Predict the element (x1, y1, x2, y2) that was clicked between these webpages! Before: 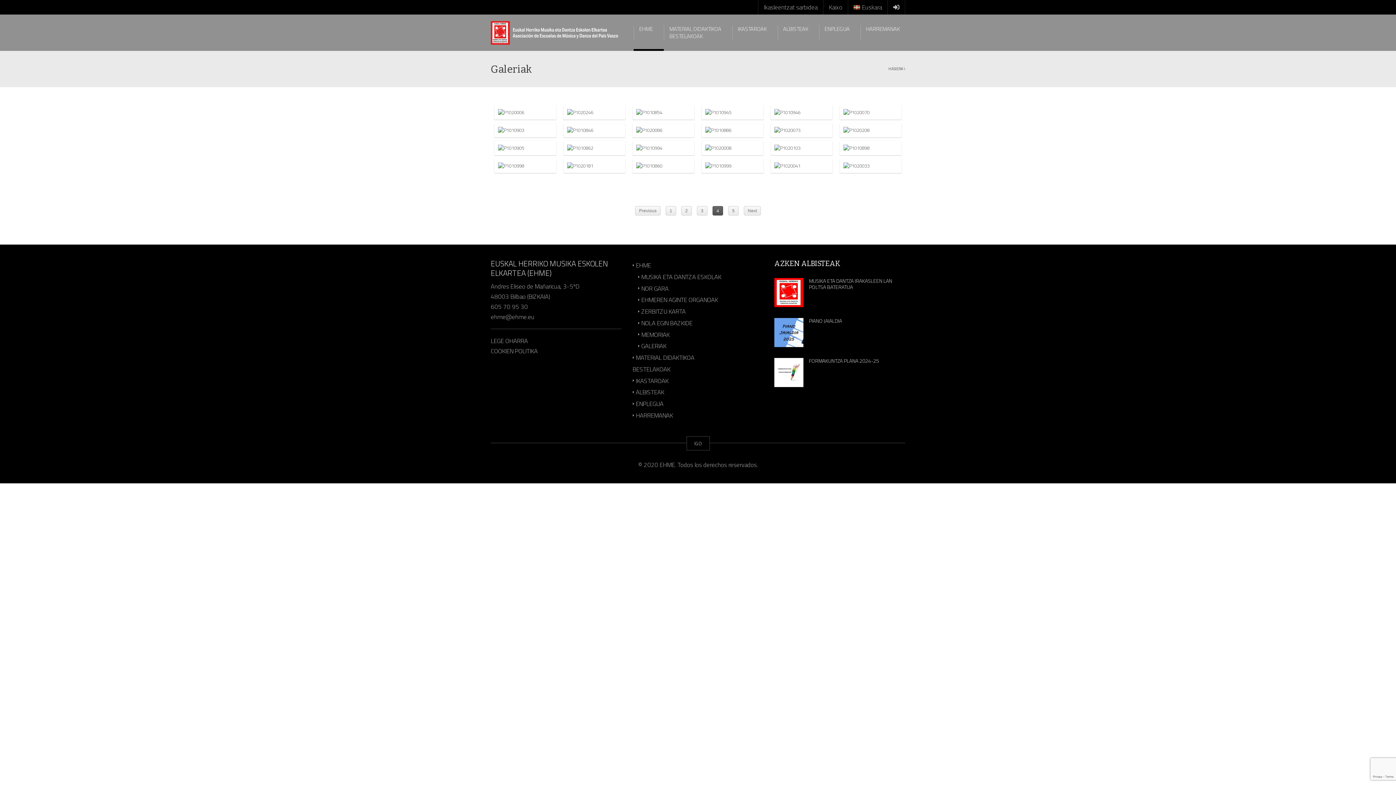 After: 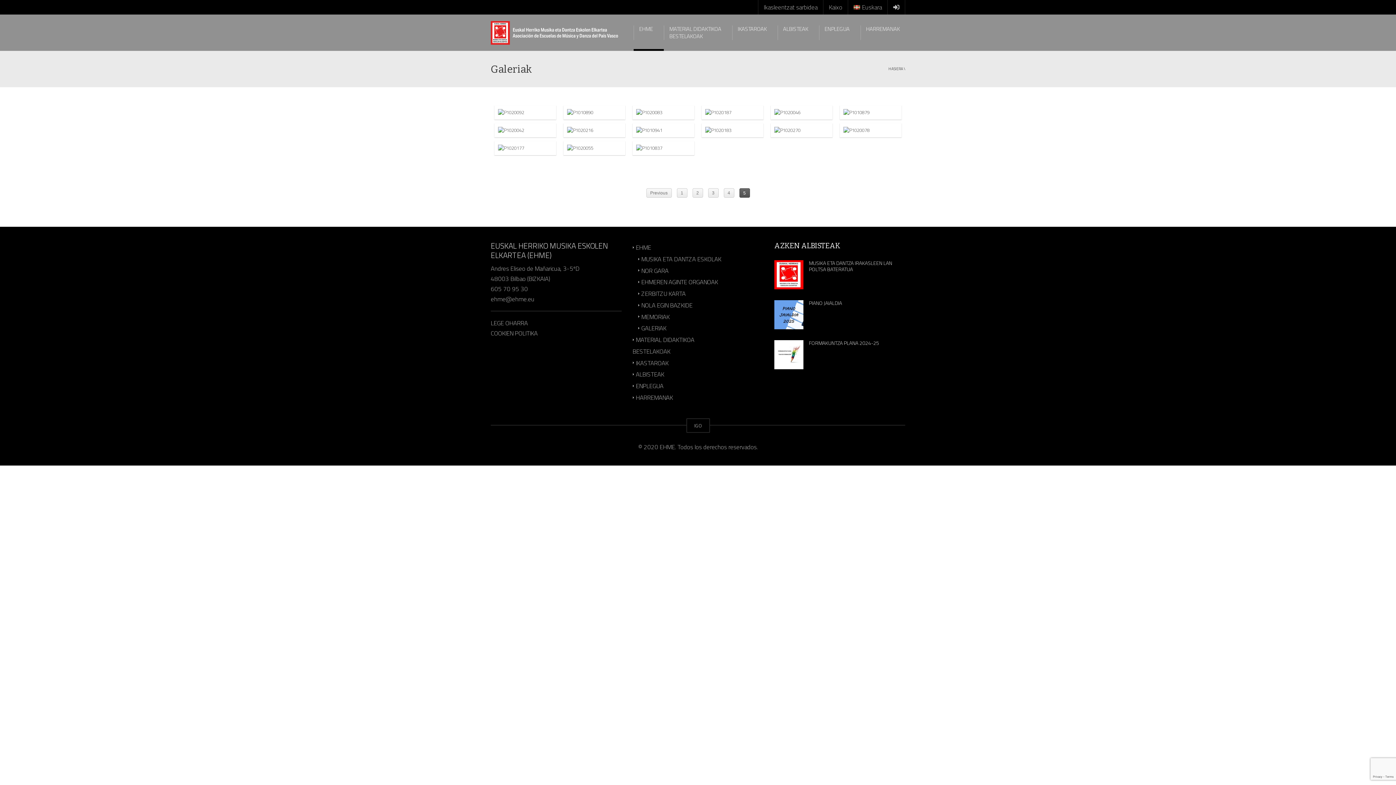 Action: label: Next bbox: (744, 206, 761, 215)